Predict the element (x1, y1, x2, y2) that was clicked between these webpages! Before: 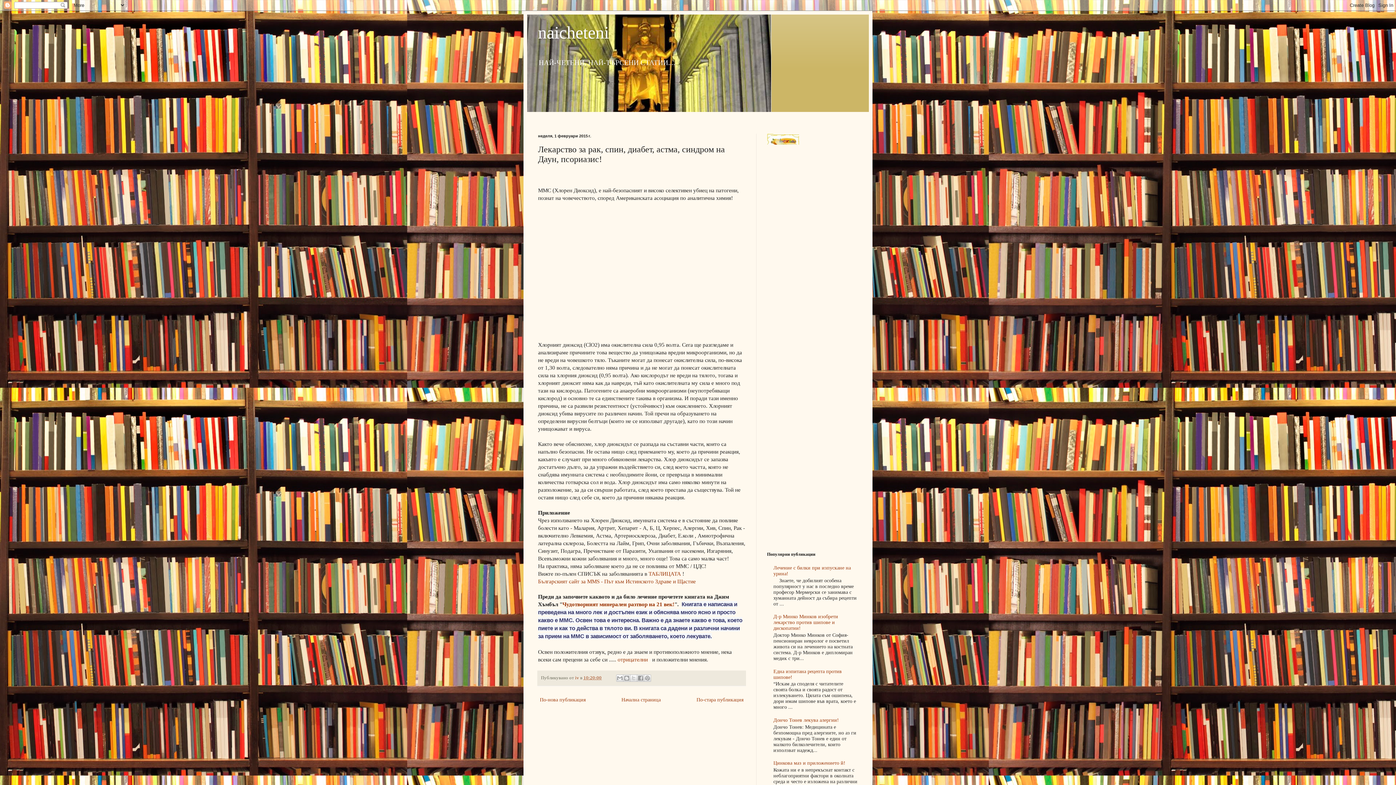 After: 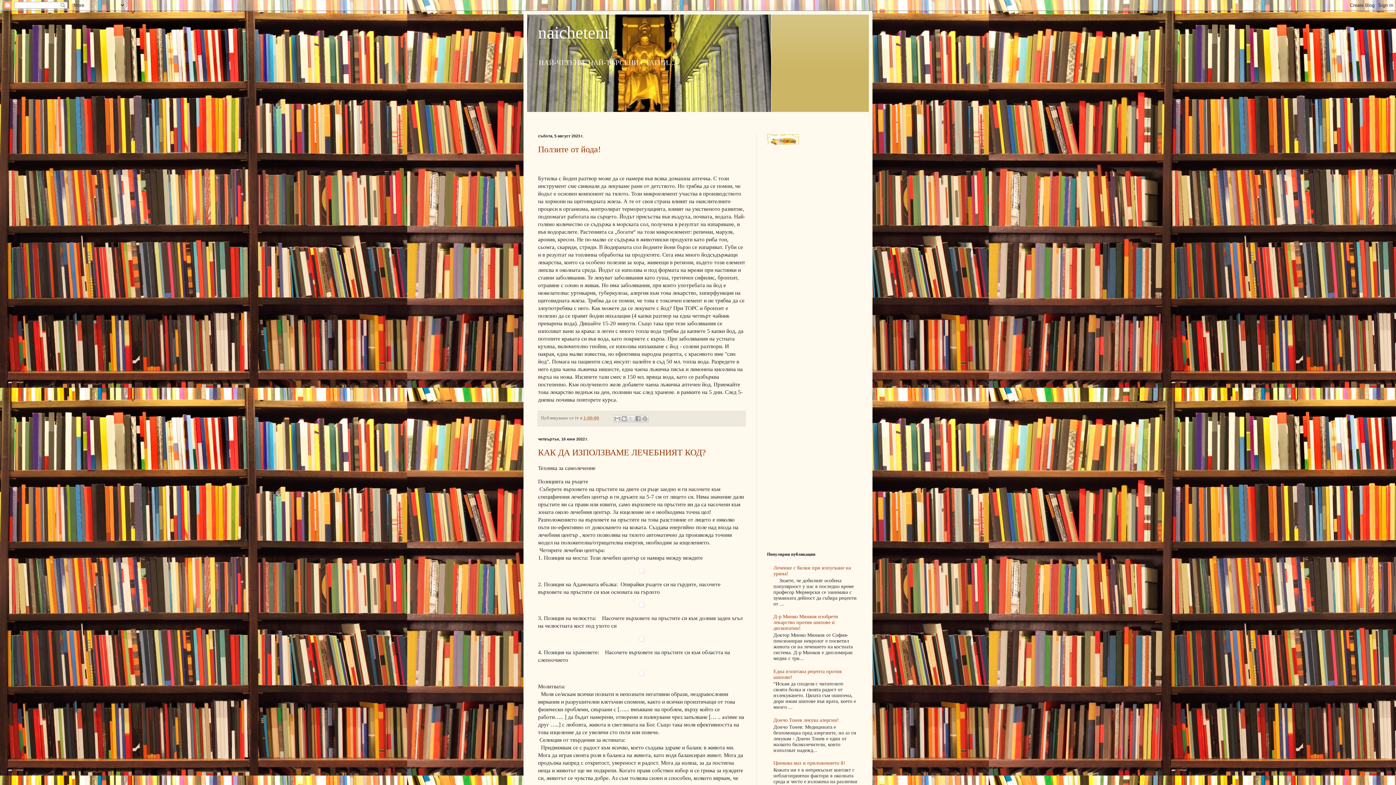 Action: bbox: (619, 695, 662, 704) label: Начална страница